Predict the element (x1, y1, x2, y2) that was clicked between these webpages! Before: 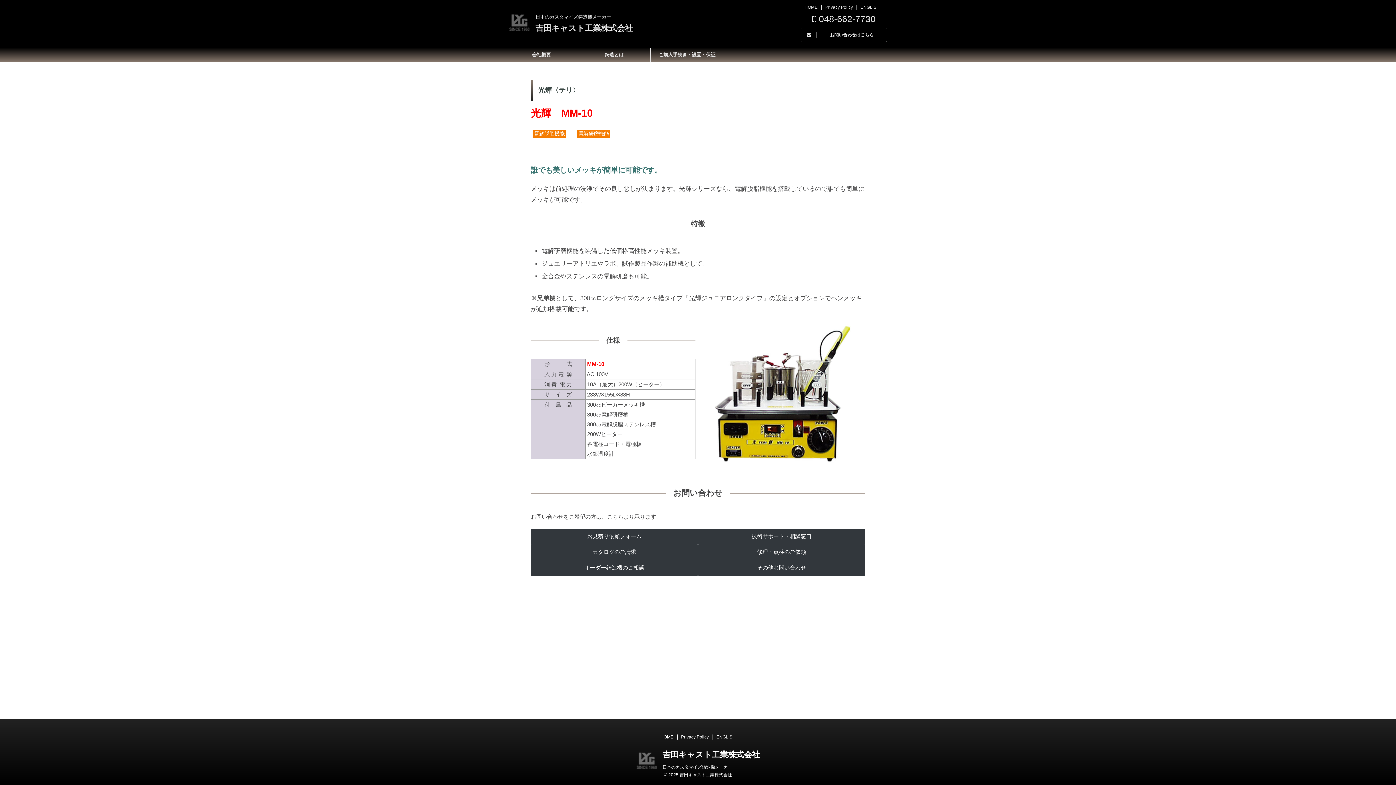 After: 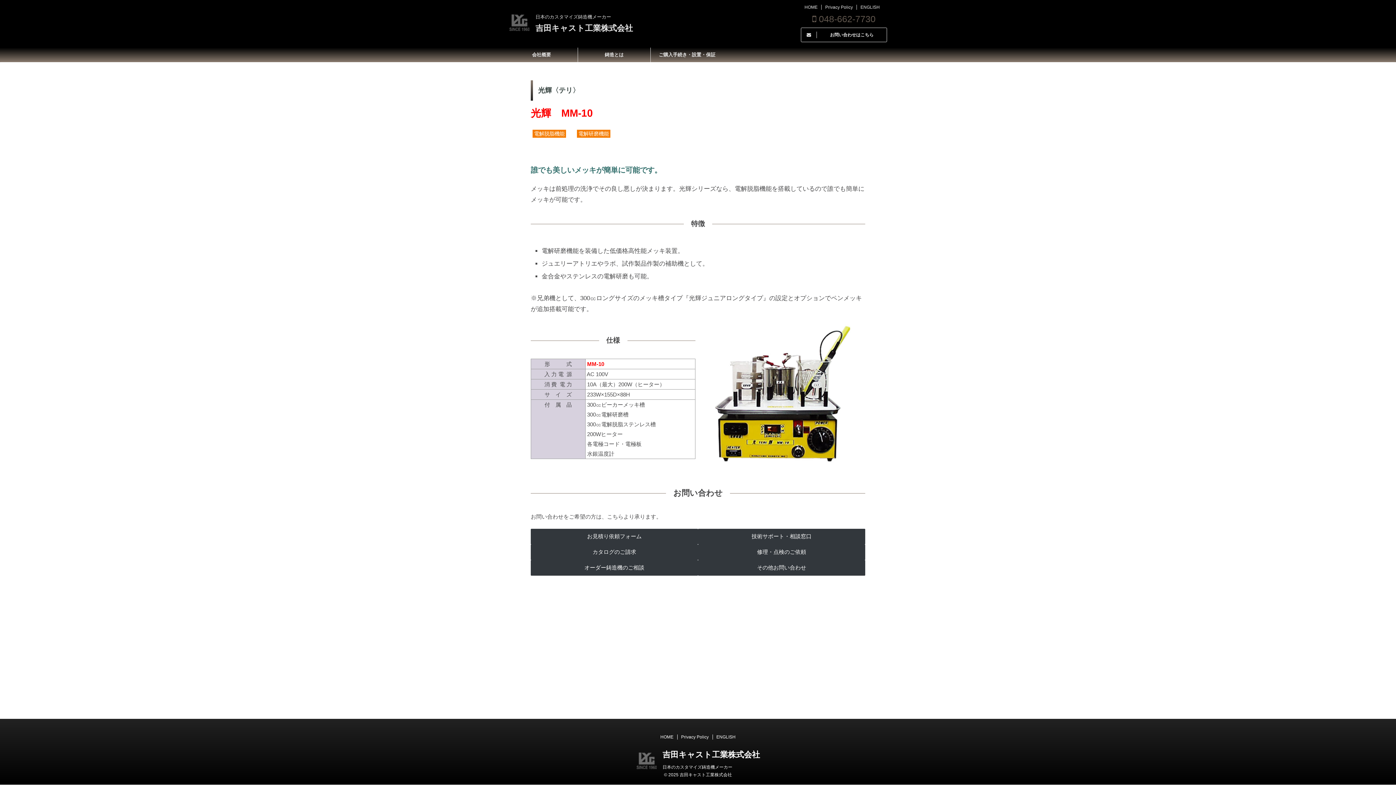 Action: label:  048-662-7730 bbox: (812, 13, 875, 24)